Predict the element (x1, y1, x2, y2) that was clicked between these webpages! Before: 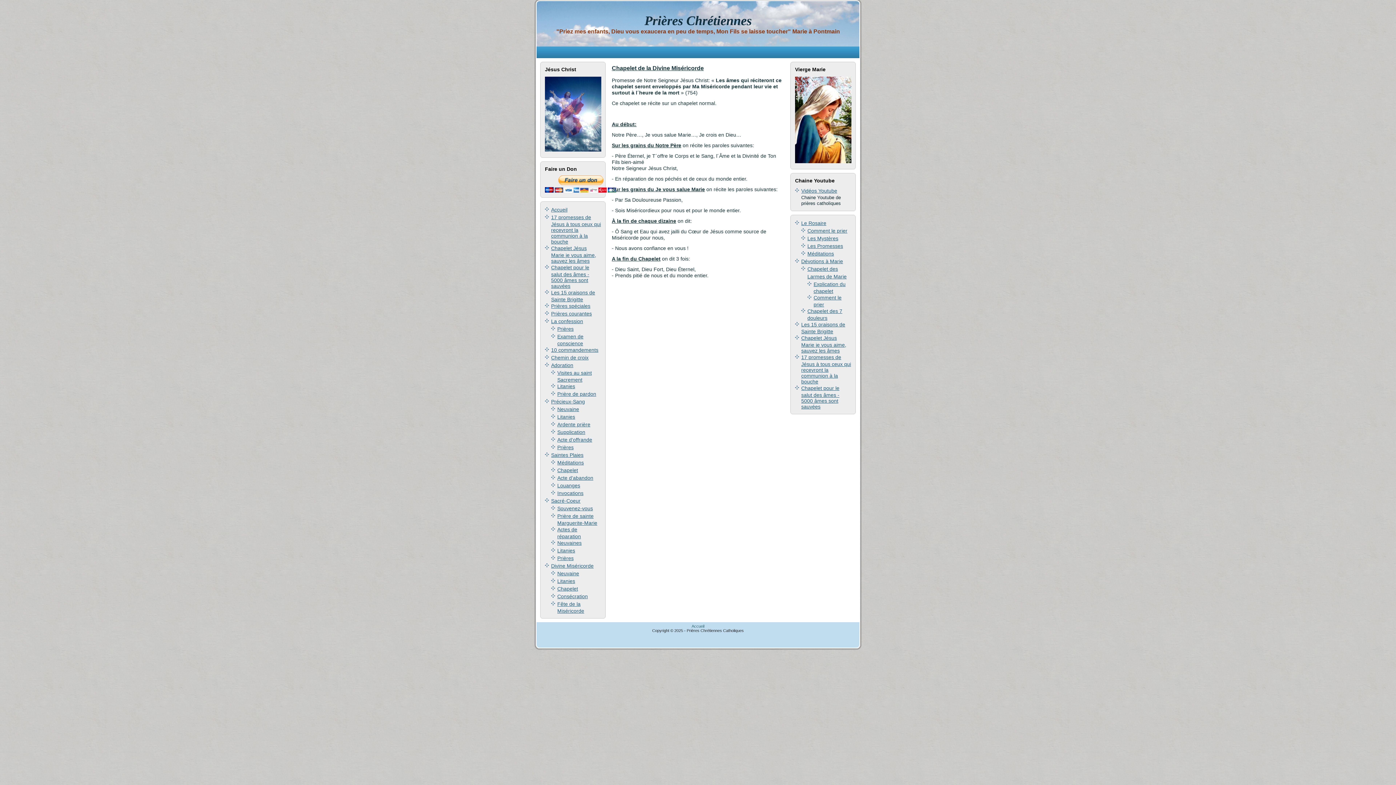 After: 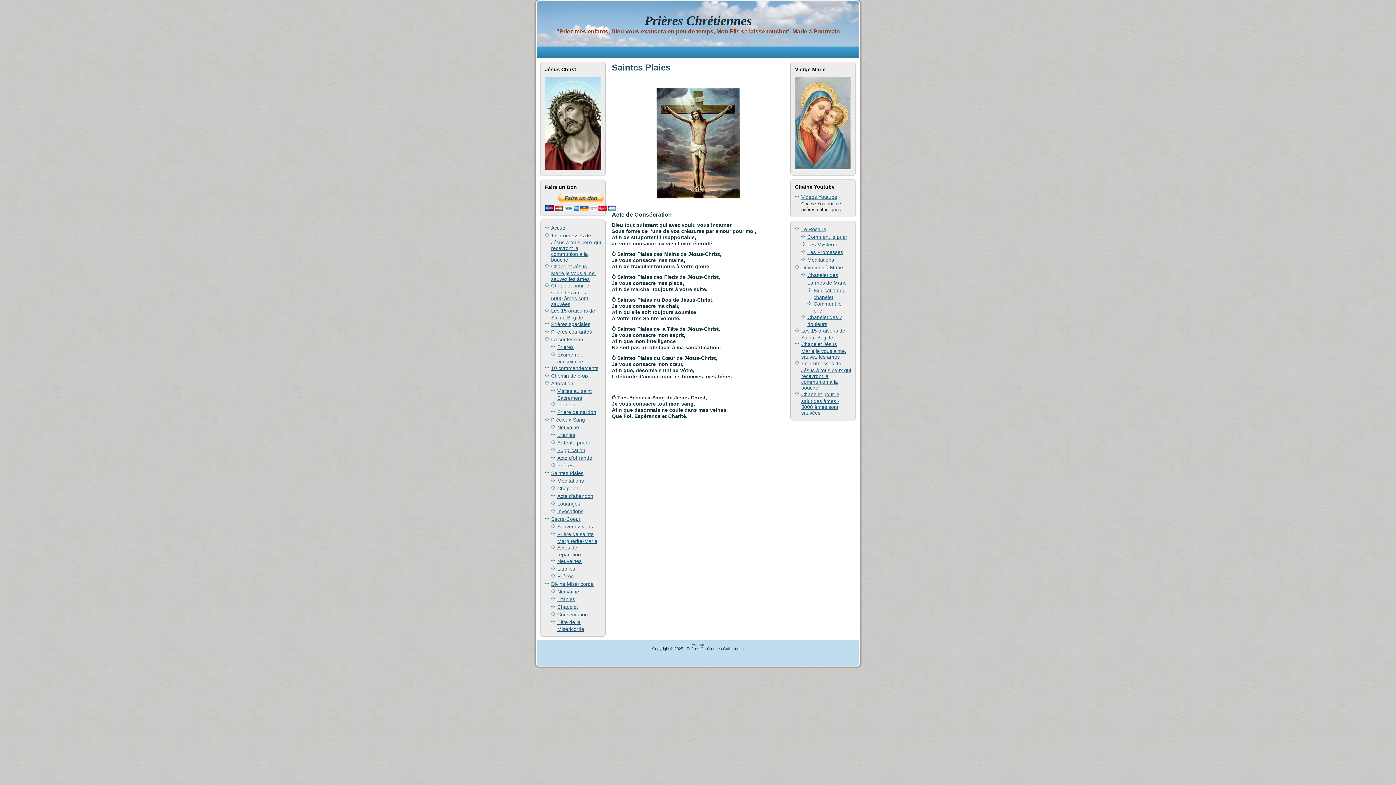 Action: bbox: (551, 452, 583, 458) label: Saintes Plaies